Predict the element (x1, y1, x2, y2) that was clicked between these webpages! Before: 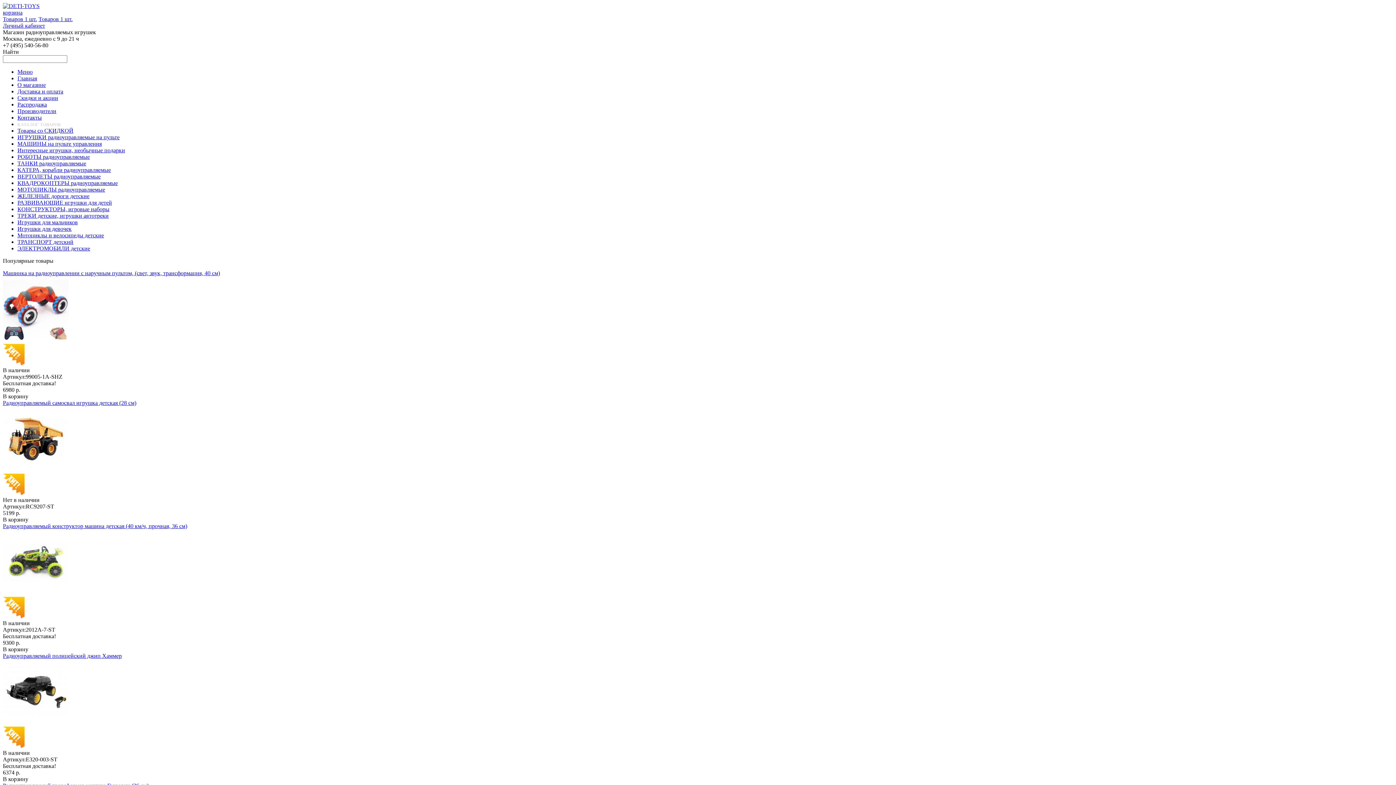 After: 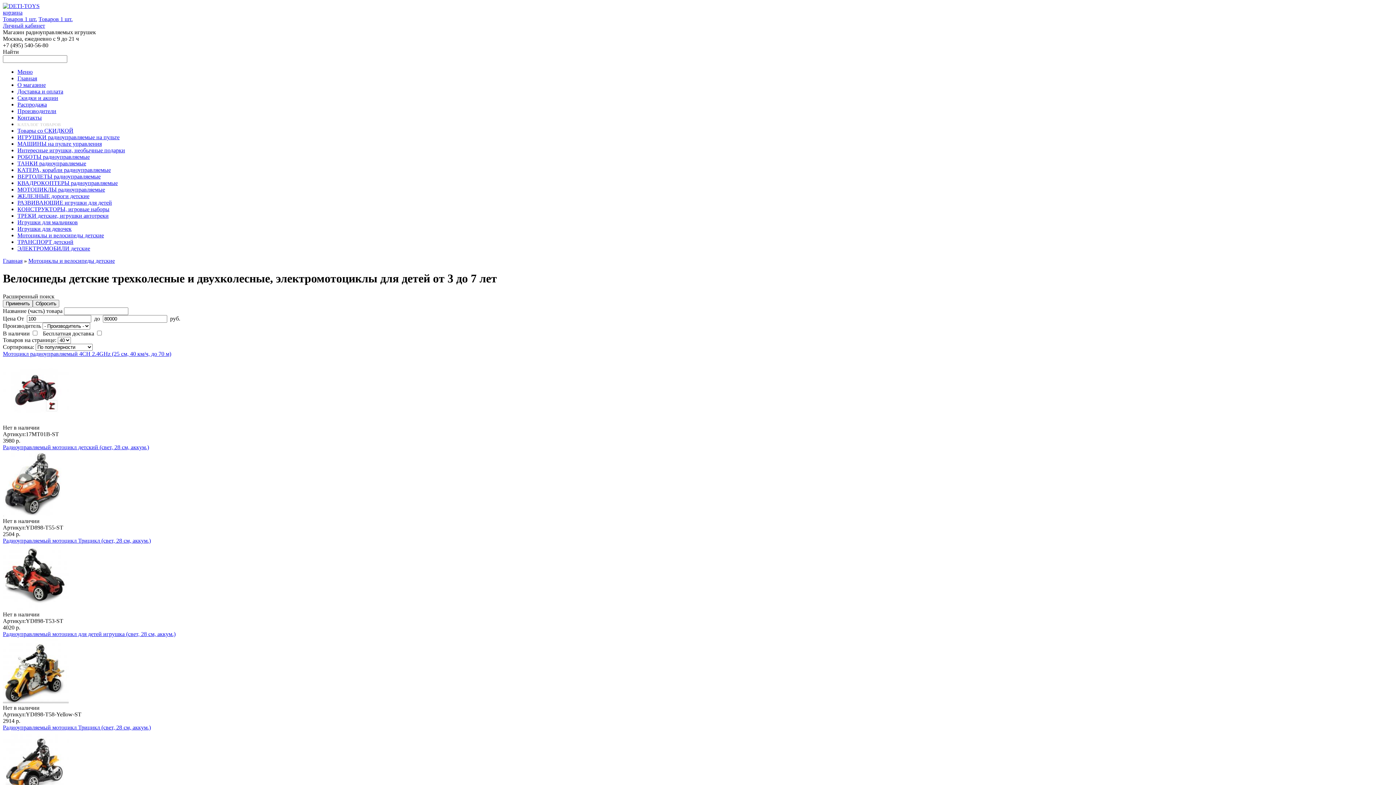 Action: label: Мотоциклы и велосипеды детские bbox: (17, 232, 104, 238)